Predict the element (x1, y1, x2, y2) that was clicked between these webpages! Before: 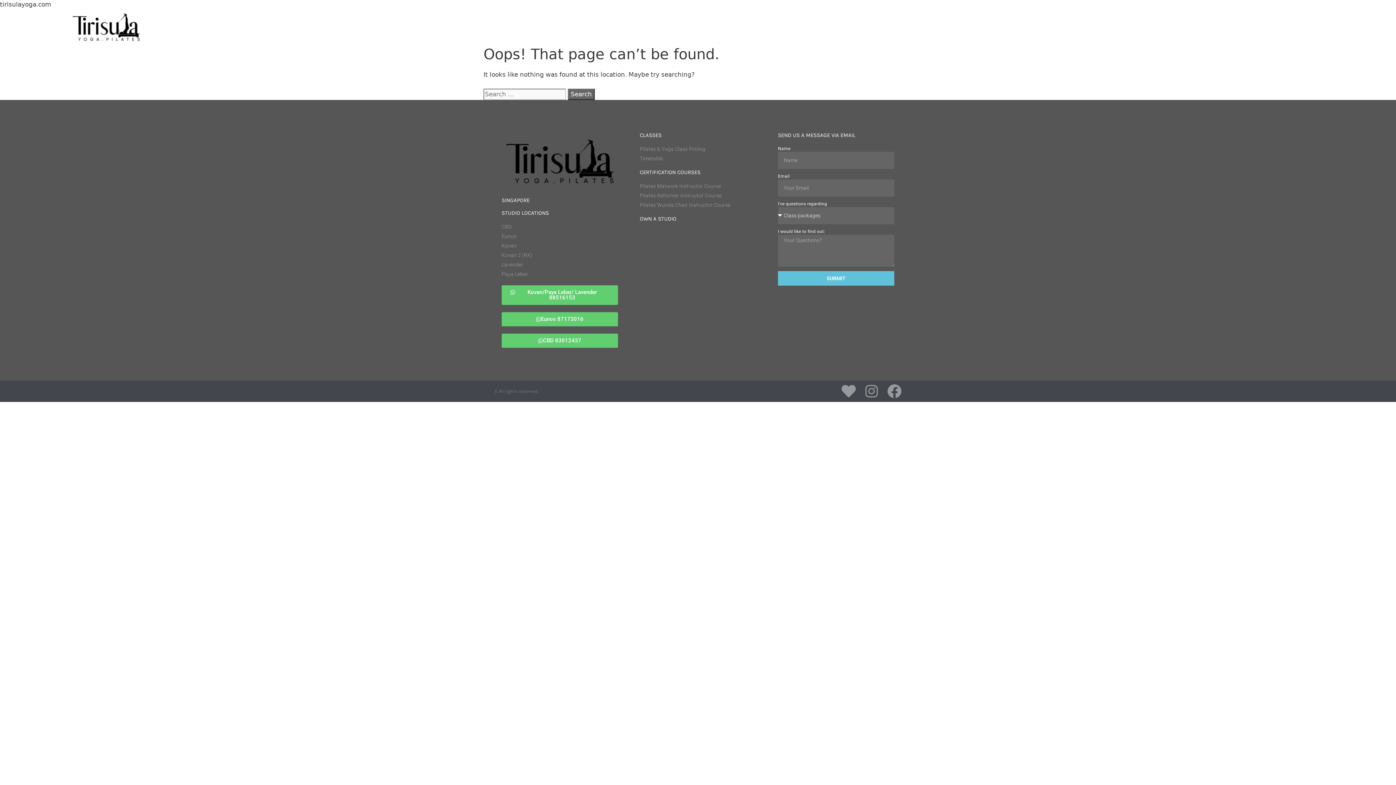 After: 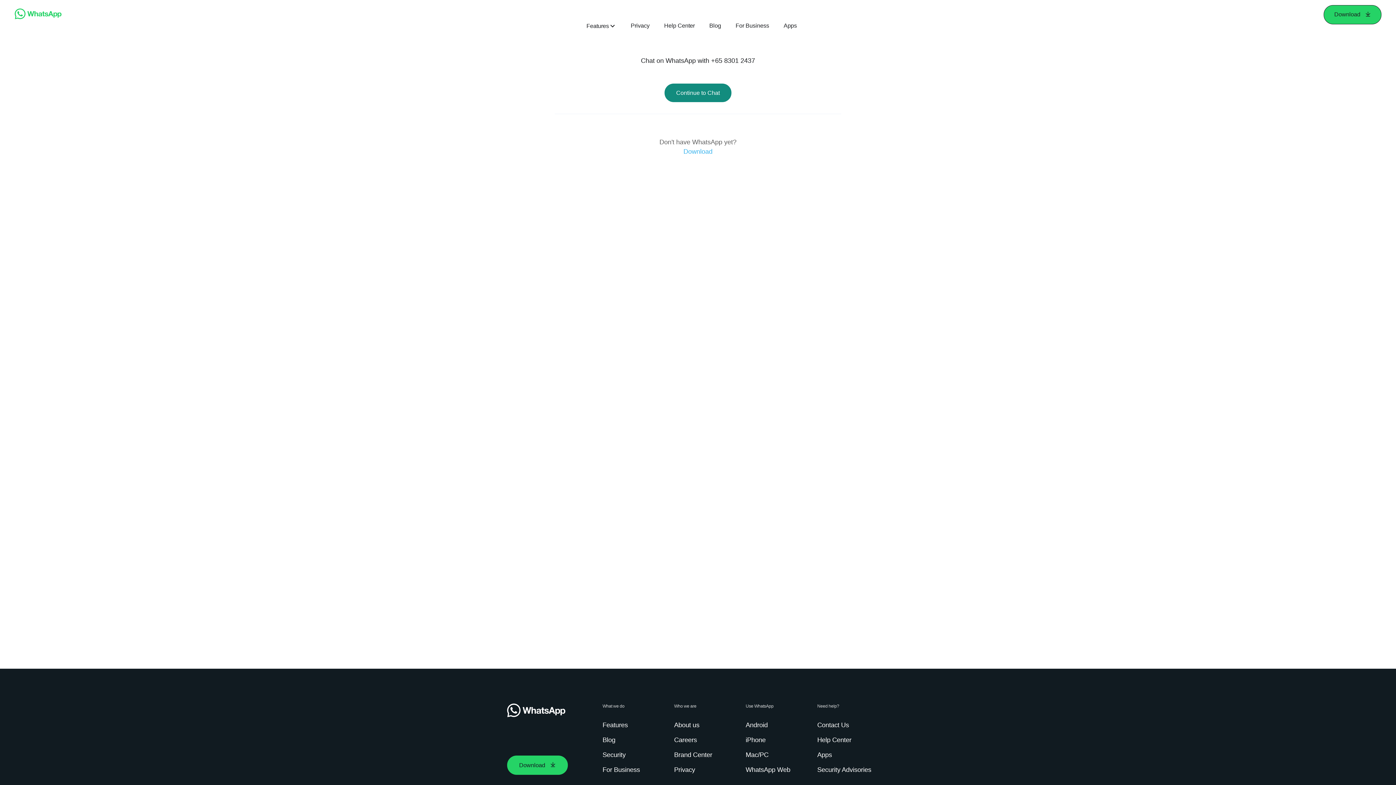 Action: label: CBD 83012437 bbox: (501, 333, 618, 348)